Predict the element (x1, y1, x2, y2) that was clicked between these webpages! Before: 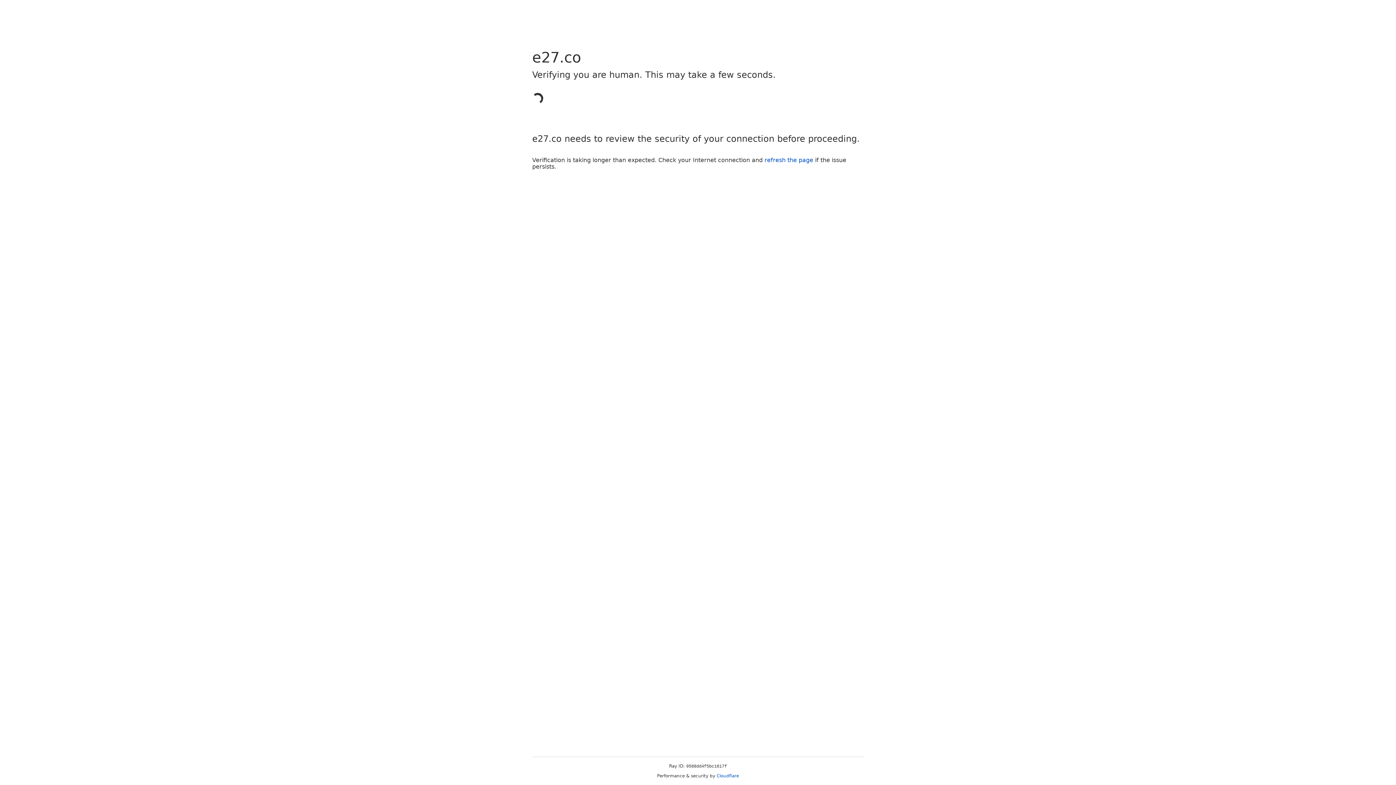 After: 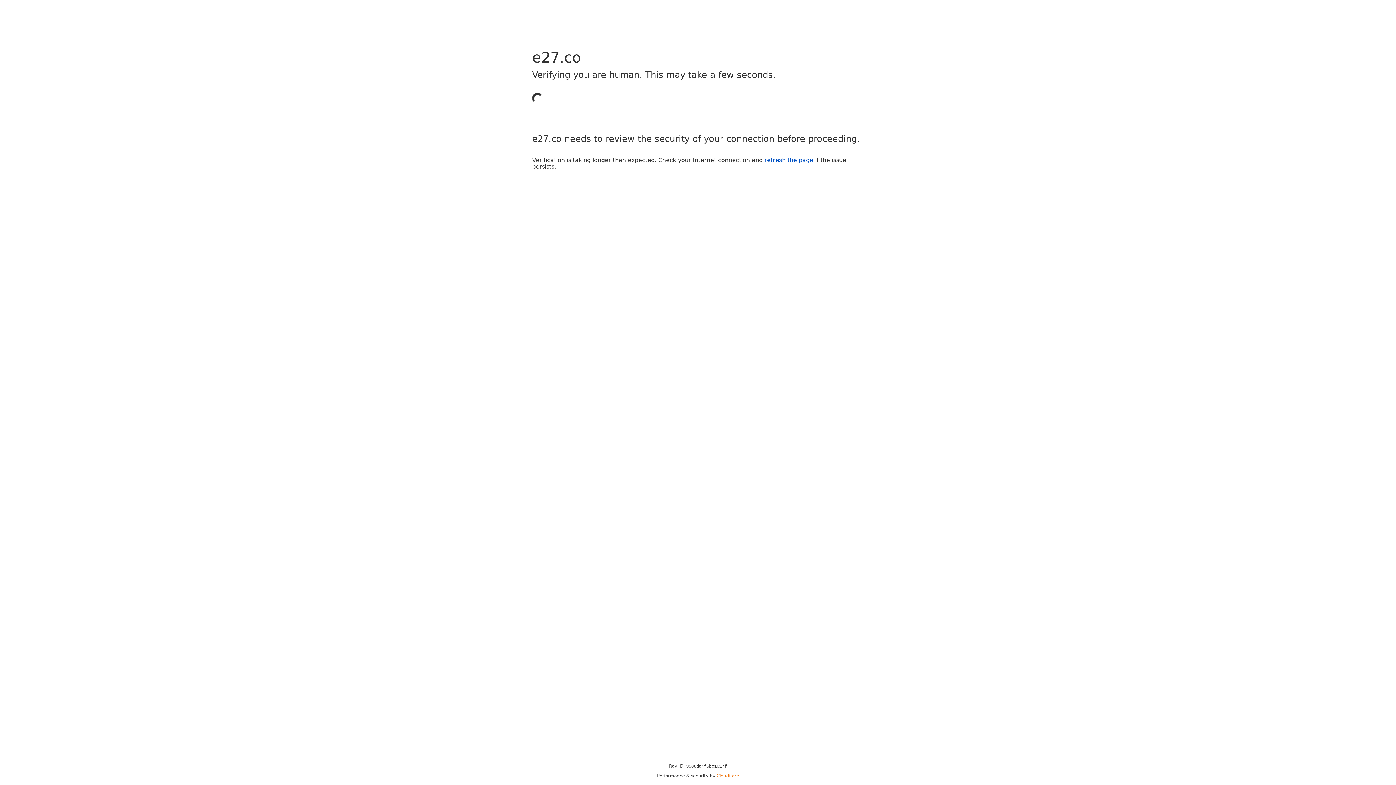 Action: label: Cloudflare bbox: (716, 773, 739, 778)